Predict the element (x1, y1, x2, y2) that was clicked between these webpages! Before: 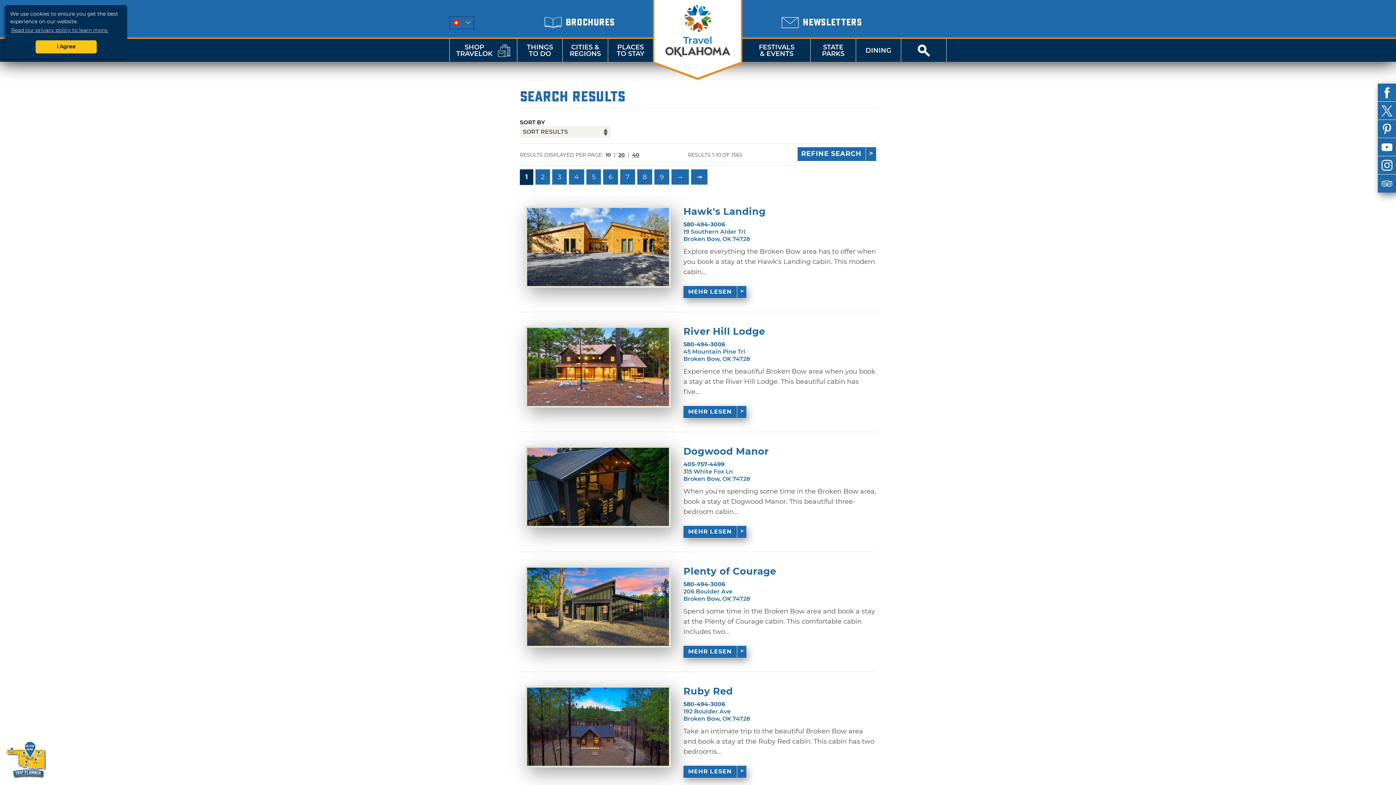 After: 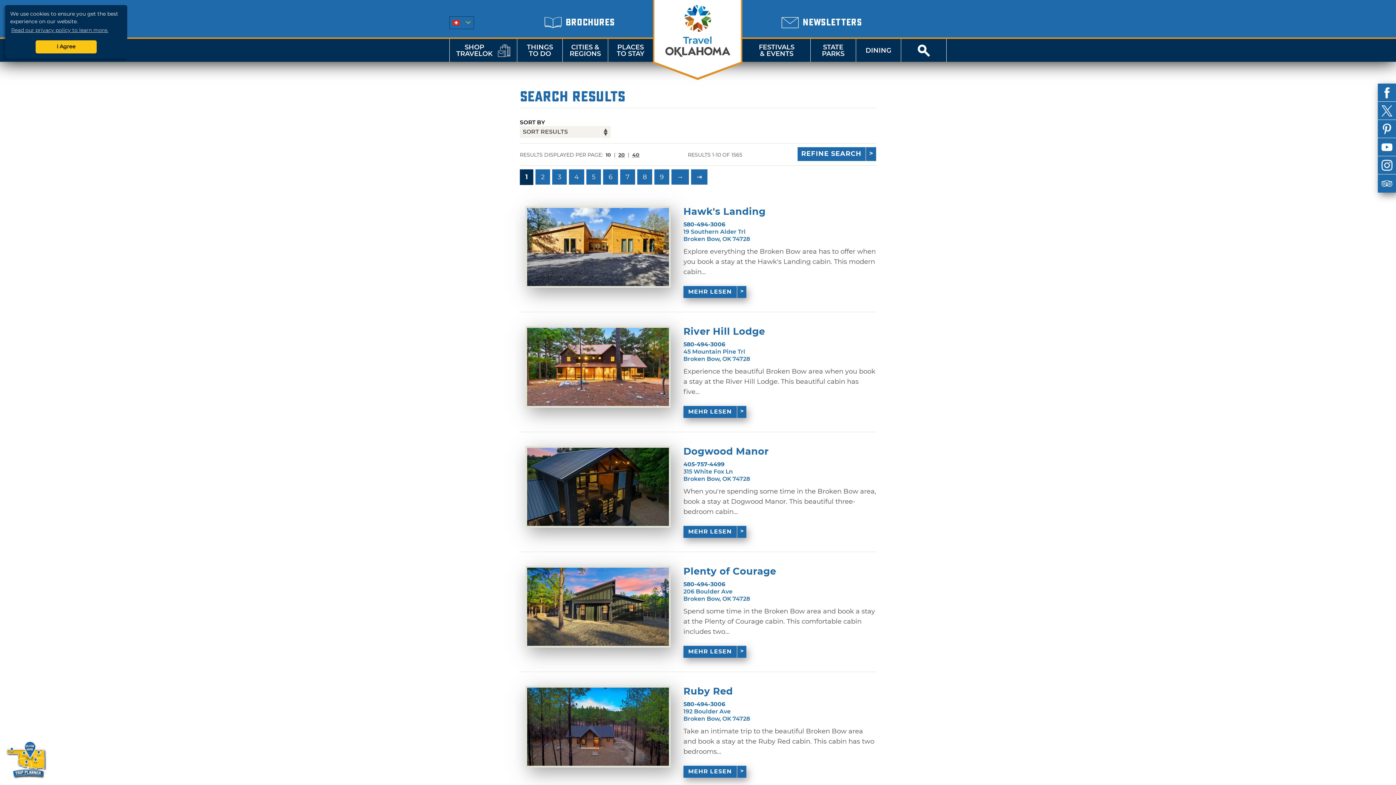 Action: label: 1 bbox: (520, 169, 533, 185)